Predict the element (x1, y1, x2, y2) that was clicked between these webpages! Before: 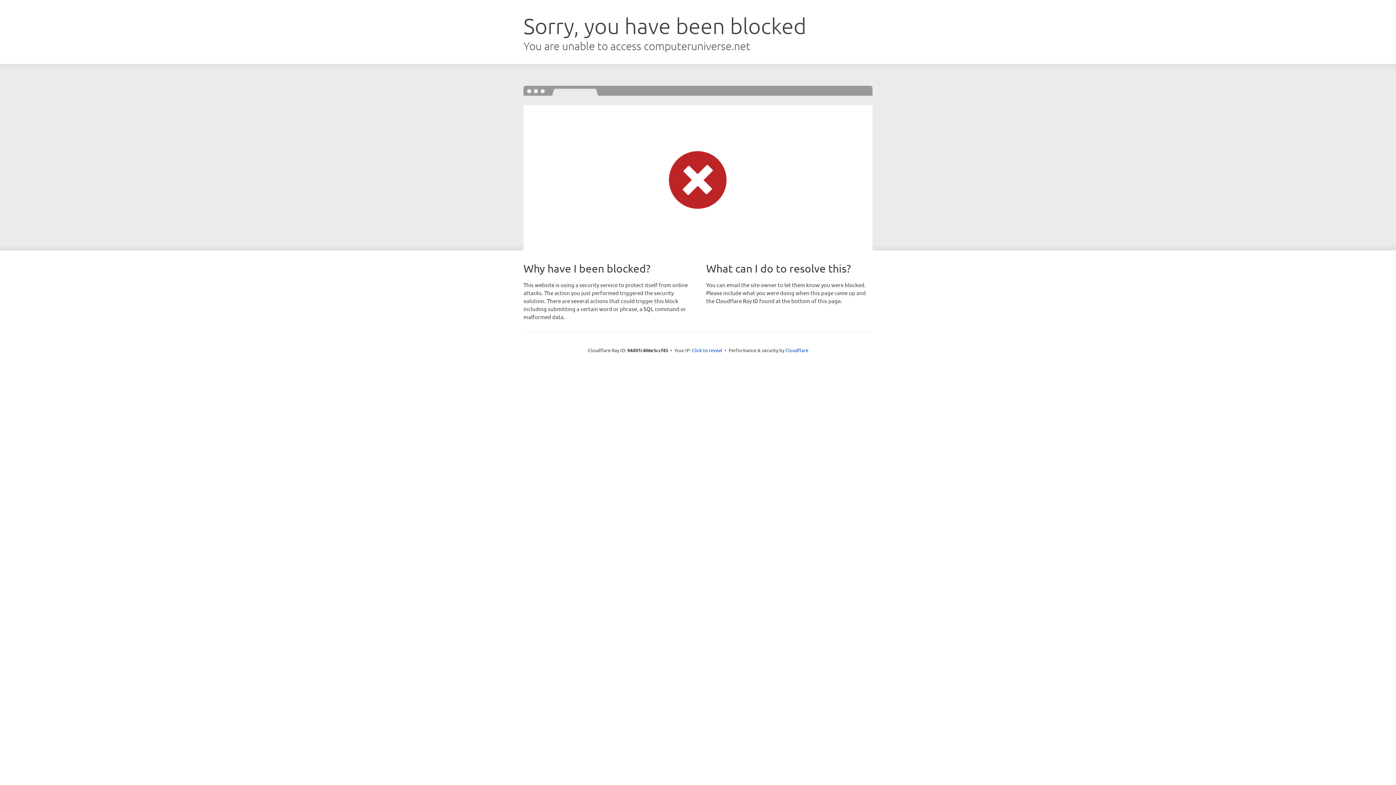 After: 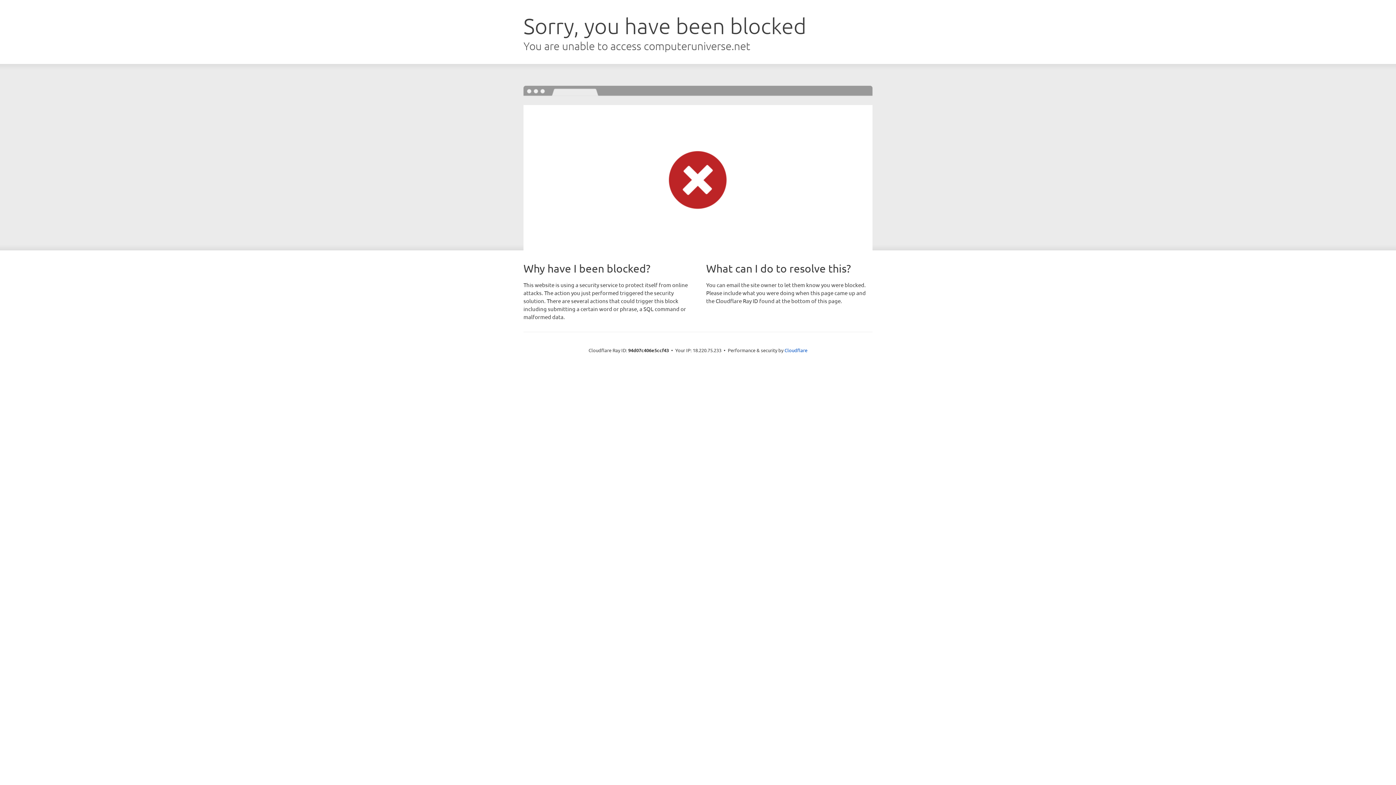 Action: label: Click to reveal bbox: (692, 346, 722, 353)